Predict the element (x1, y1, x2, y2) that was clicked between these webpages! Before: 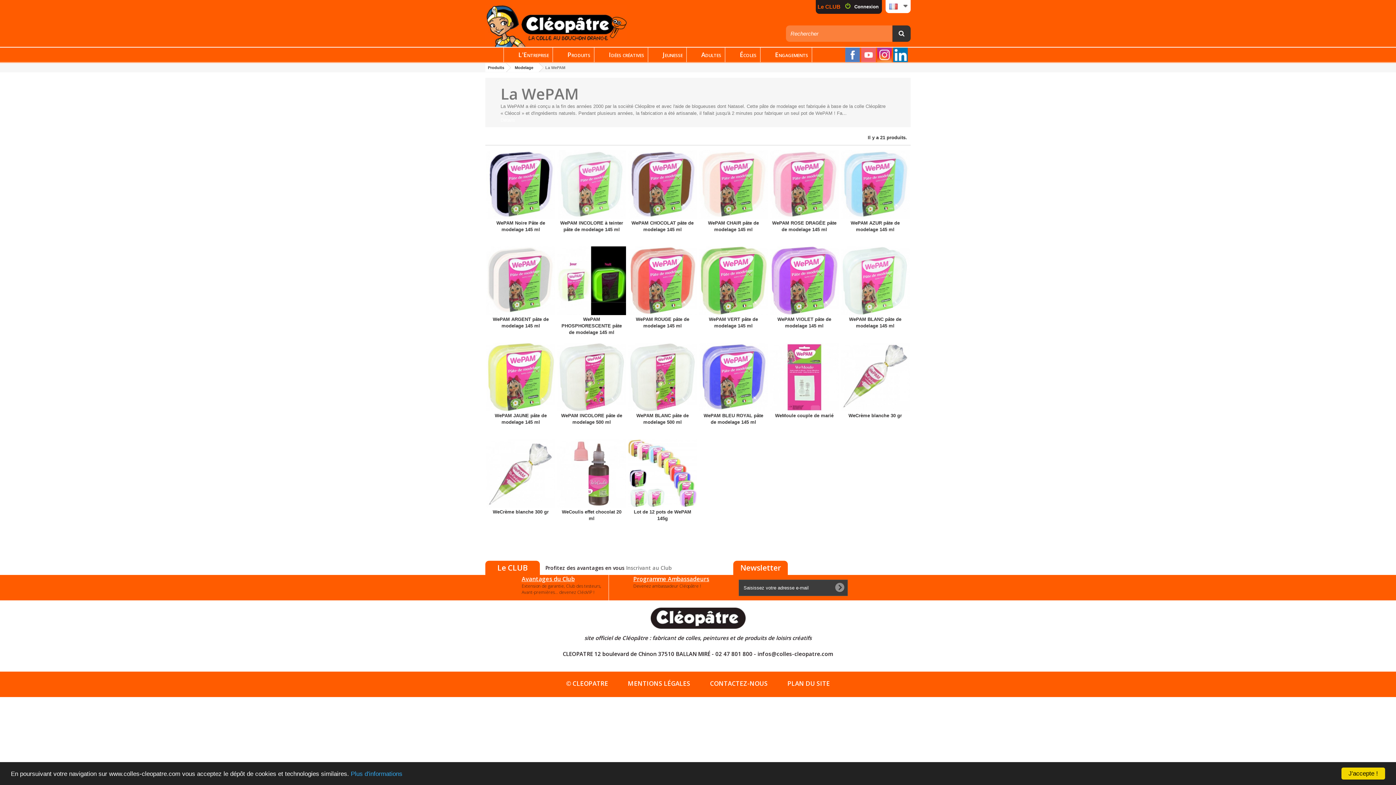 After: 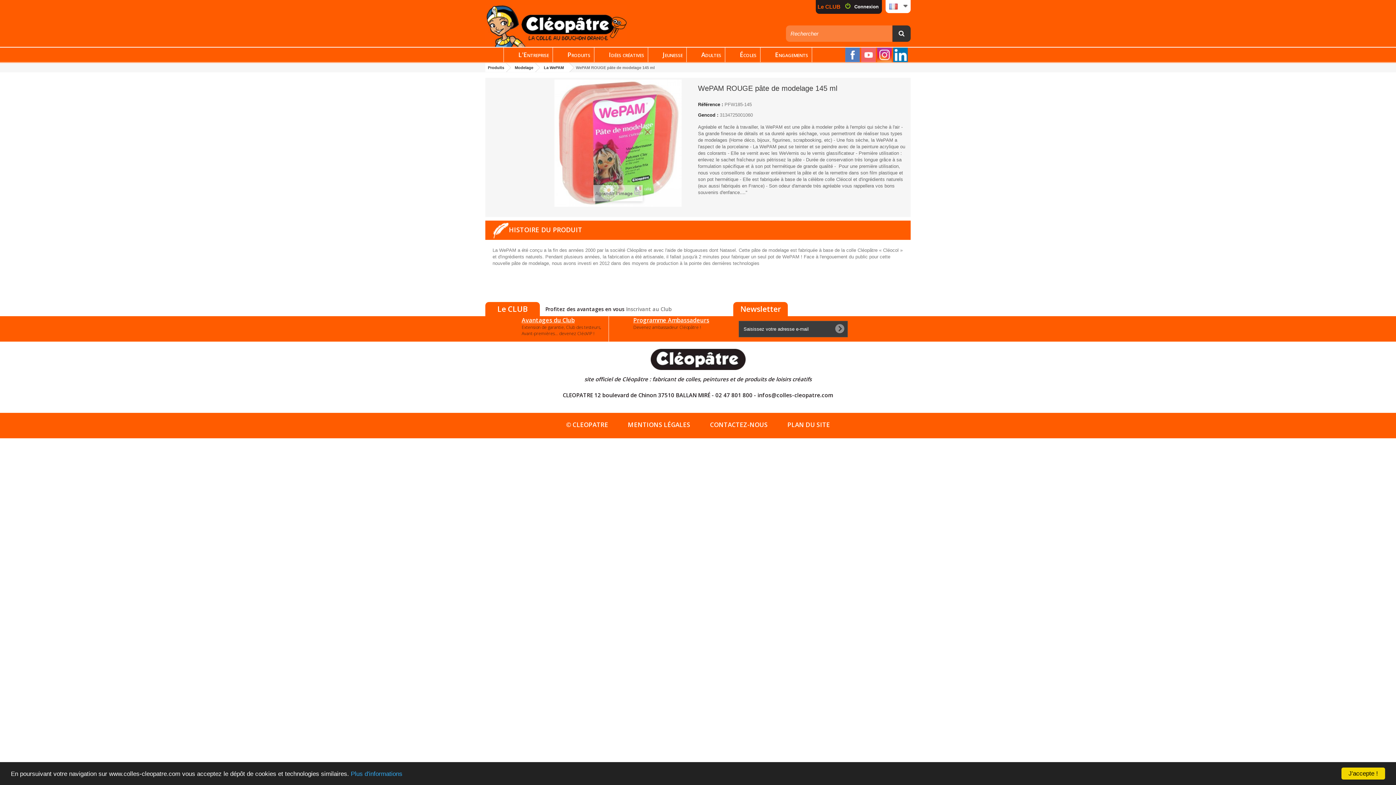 Action: label: WePAM ROUGE pâte de modelage 145 ml bbox: (629, 316, 695, 329)